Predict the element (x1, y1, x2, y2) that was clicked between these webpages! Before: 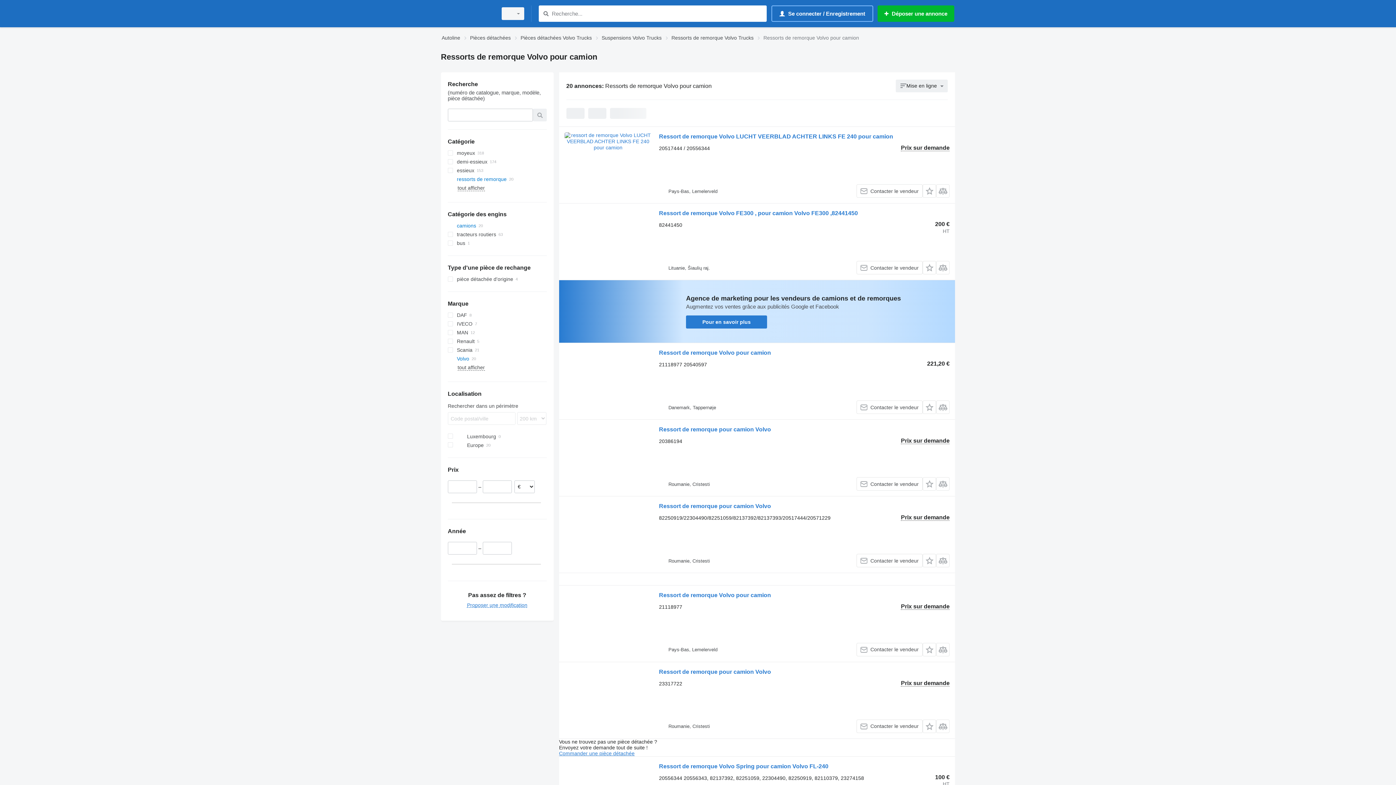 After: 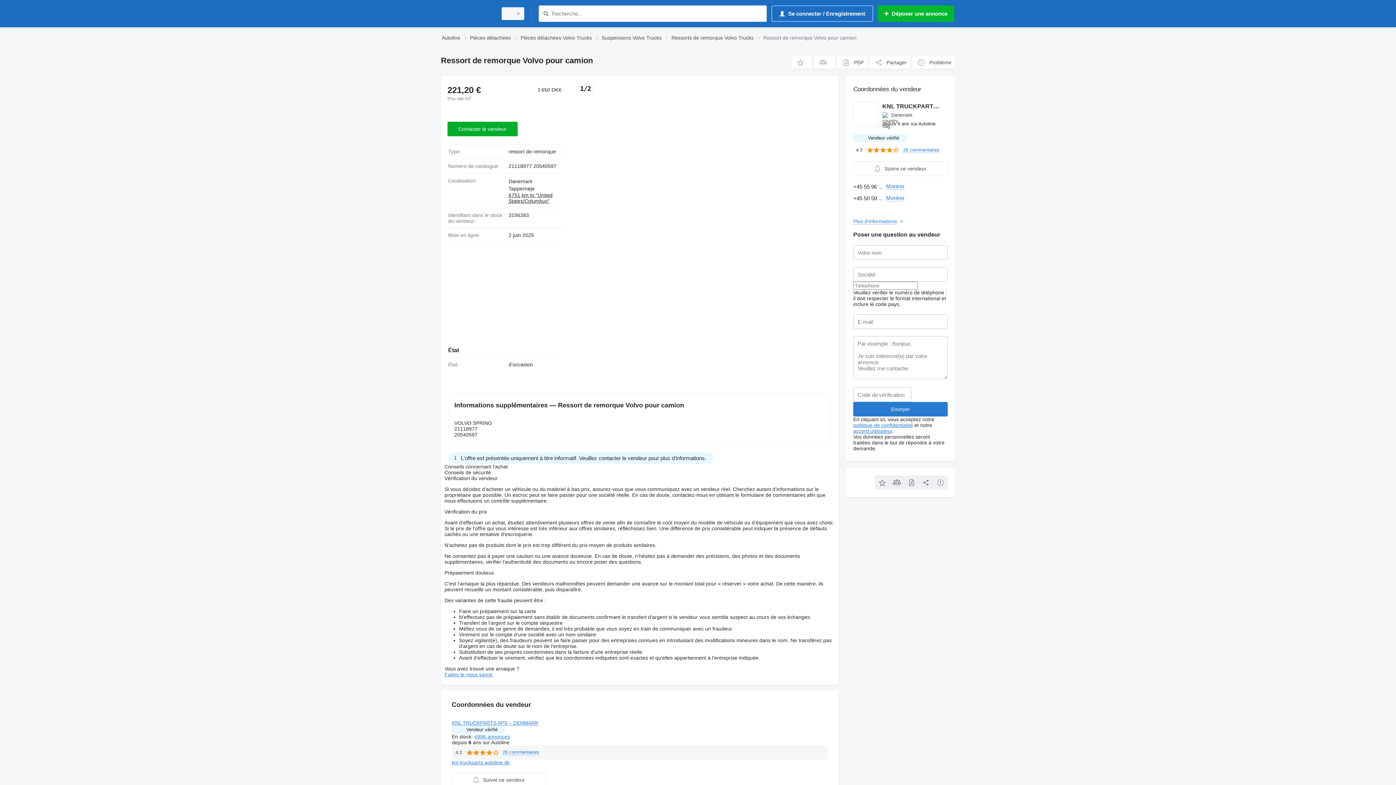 Action: bbox: (564, 348, 651, 414)